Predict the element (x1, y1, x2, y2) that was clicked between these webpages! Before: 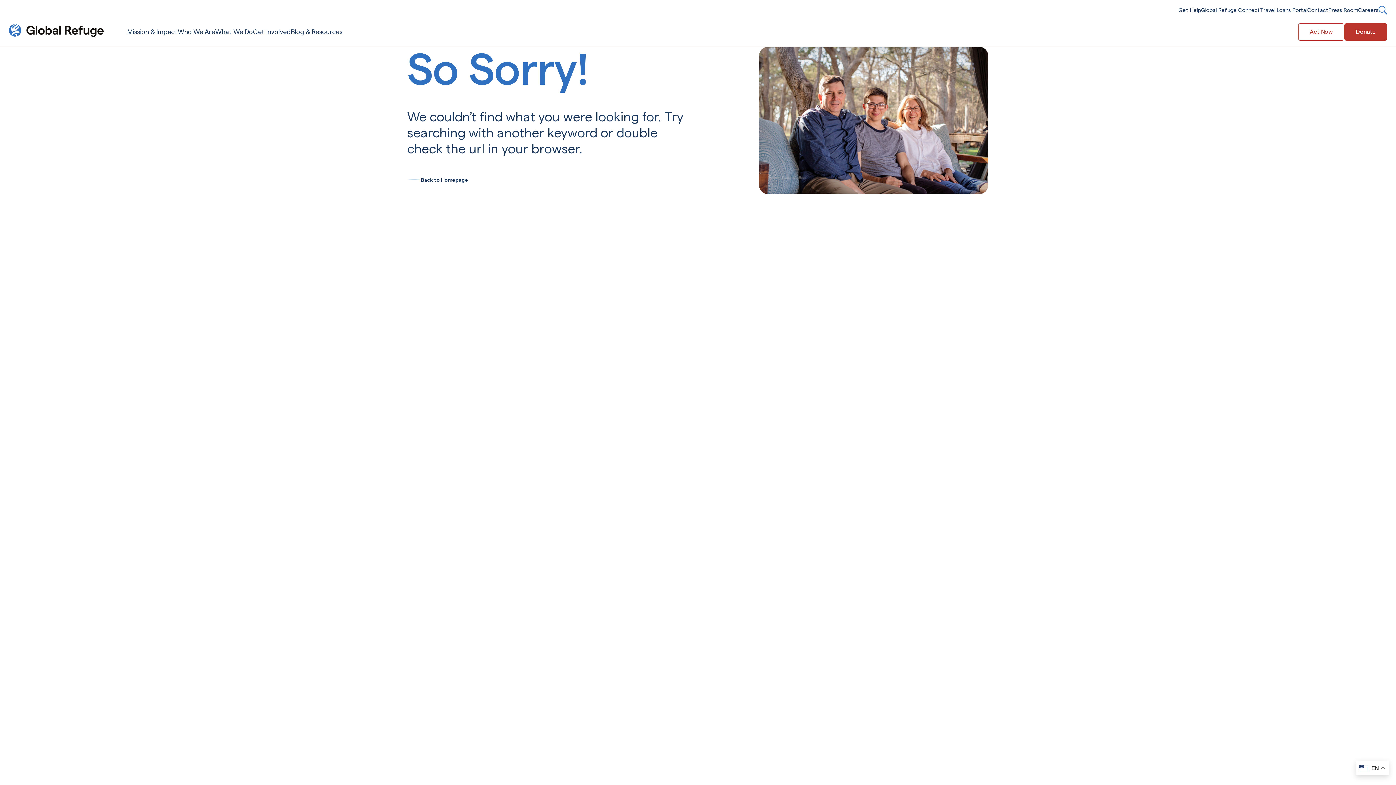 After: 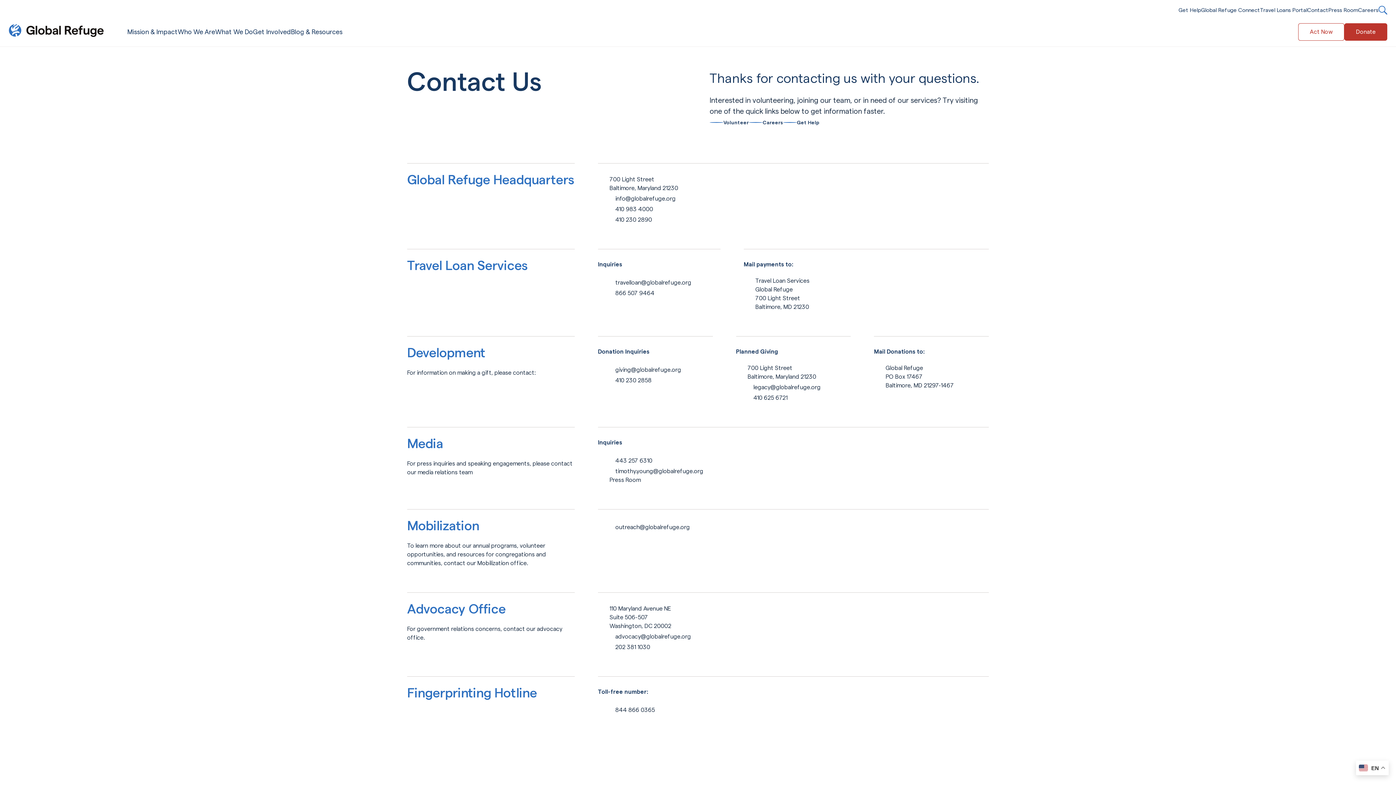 Action: label: Contact bbox: (1307, 6, 1328, 13)